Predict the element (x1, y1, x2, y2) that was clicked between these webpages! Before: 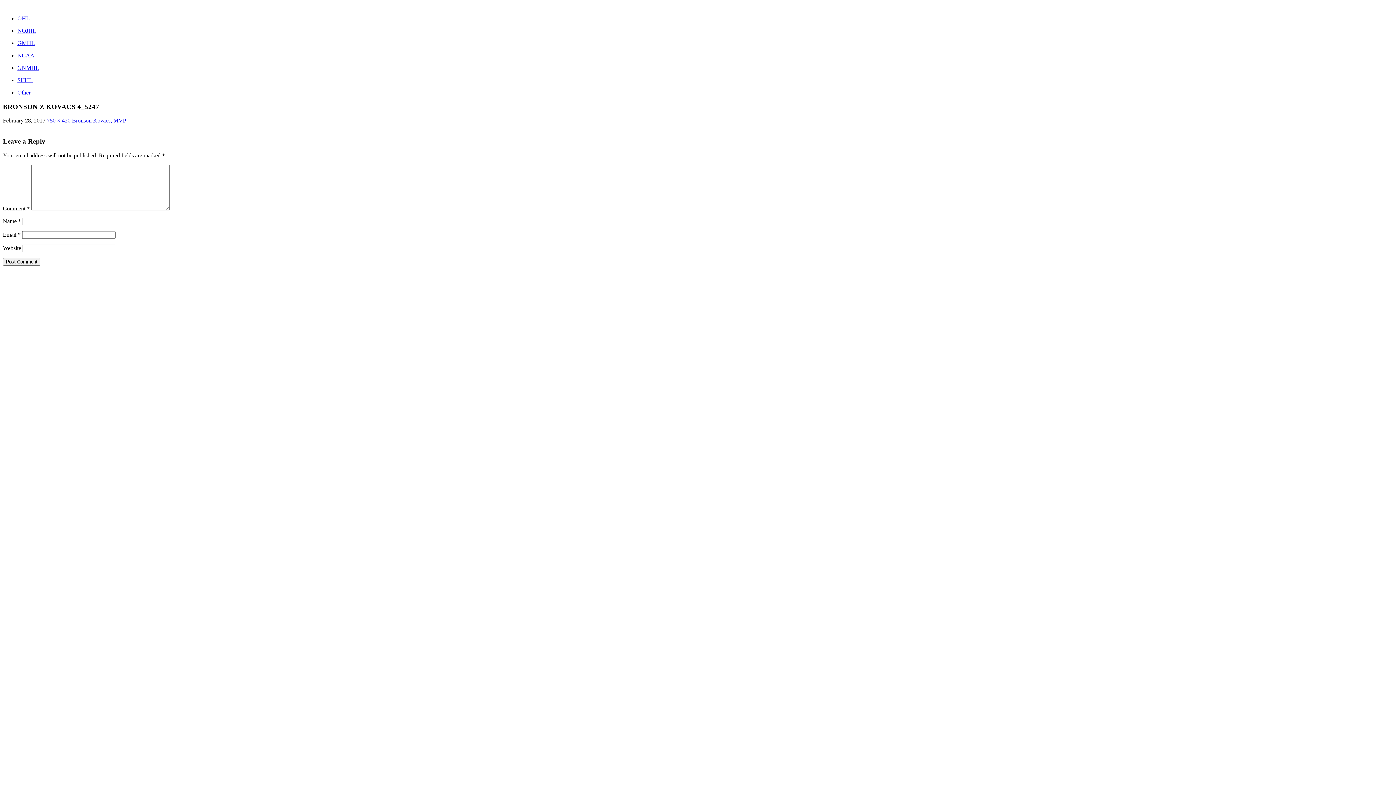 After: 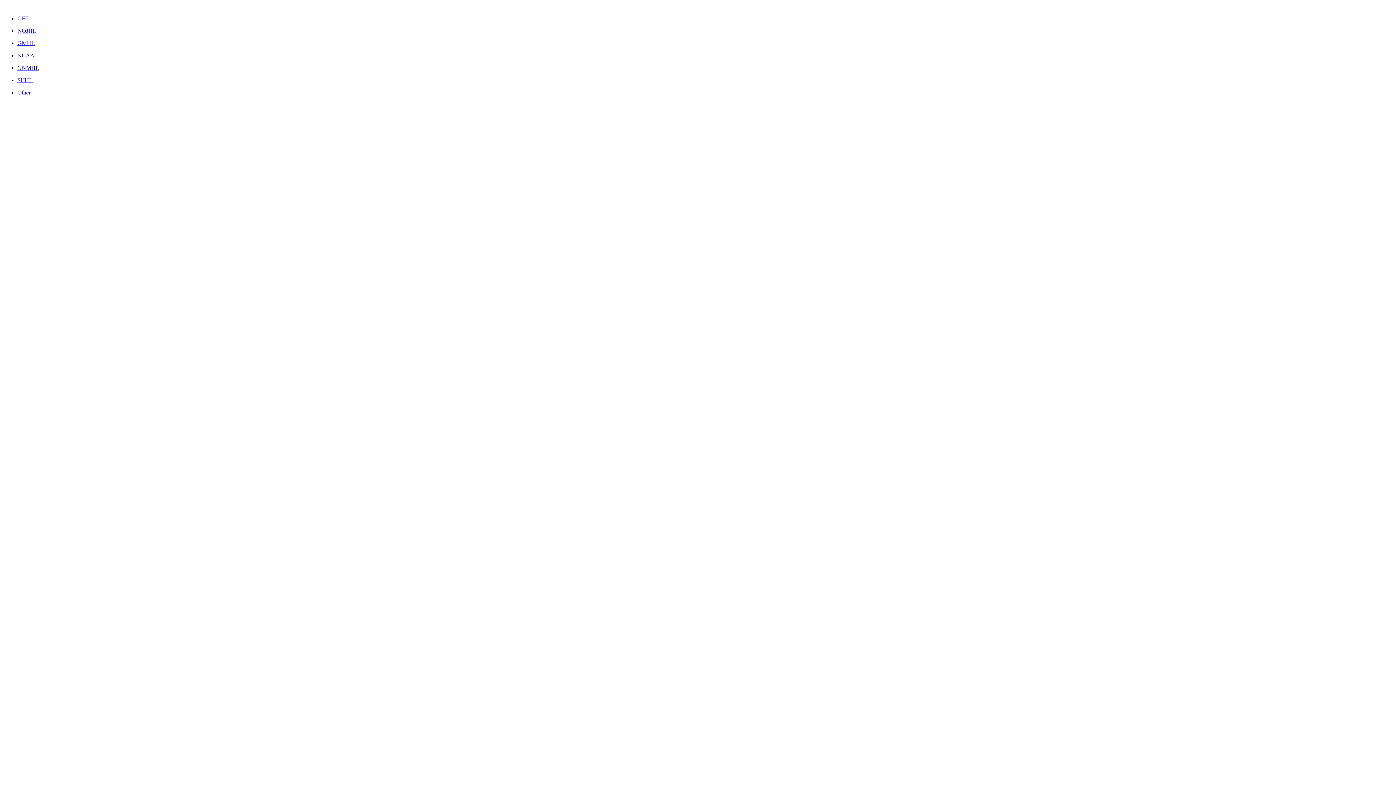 Action: bbox: (17, 64, 39, 70) label: GNMHL